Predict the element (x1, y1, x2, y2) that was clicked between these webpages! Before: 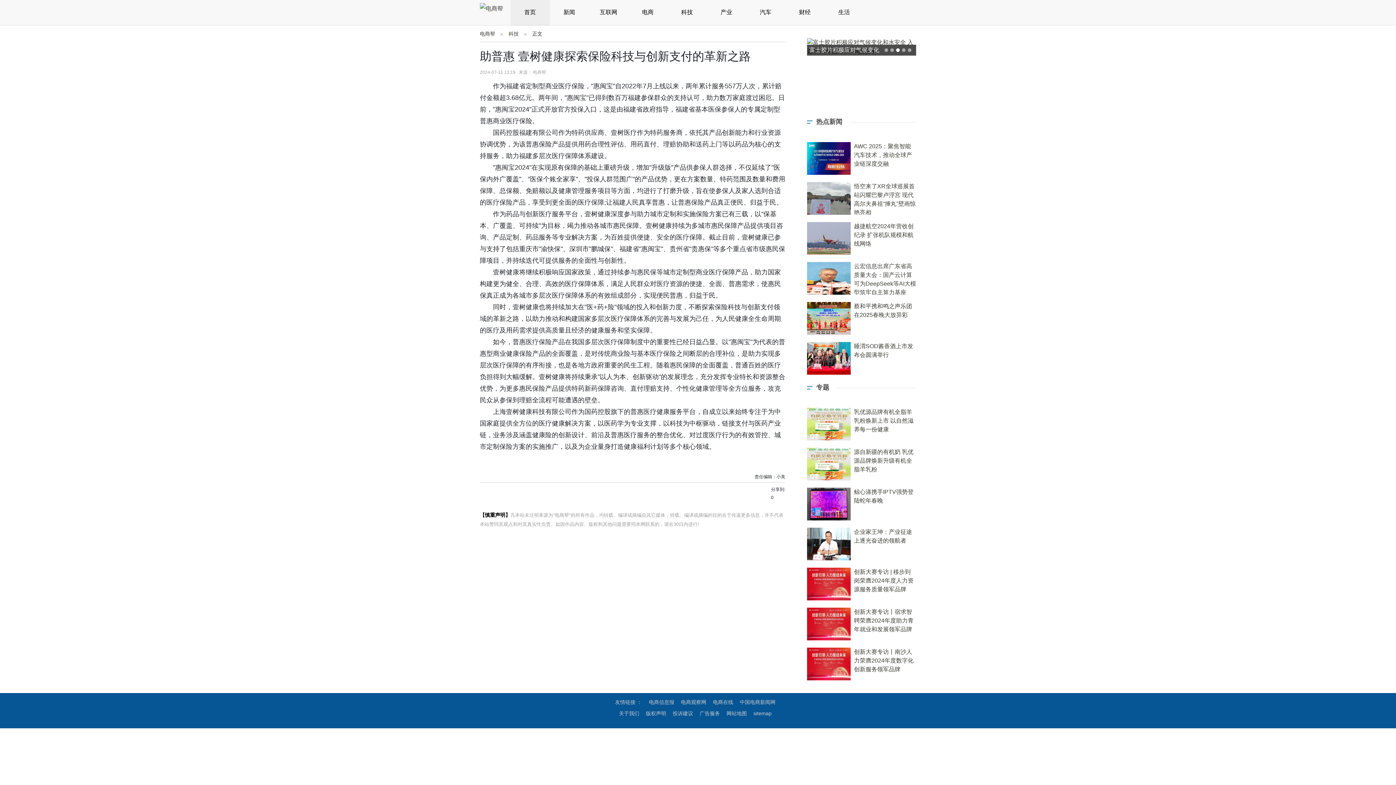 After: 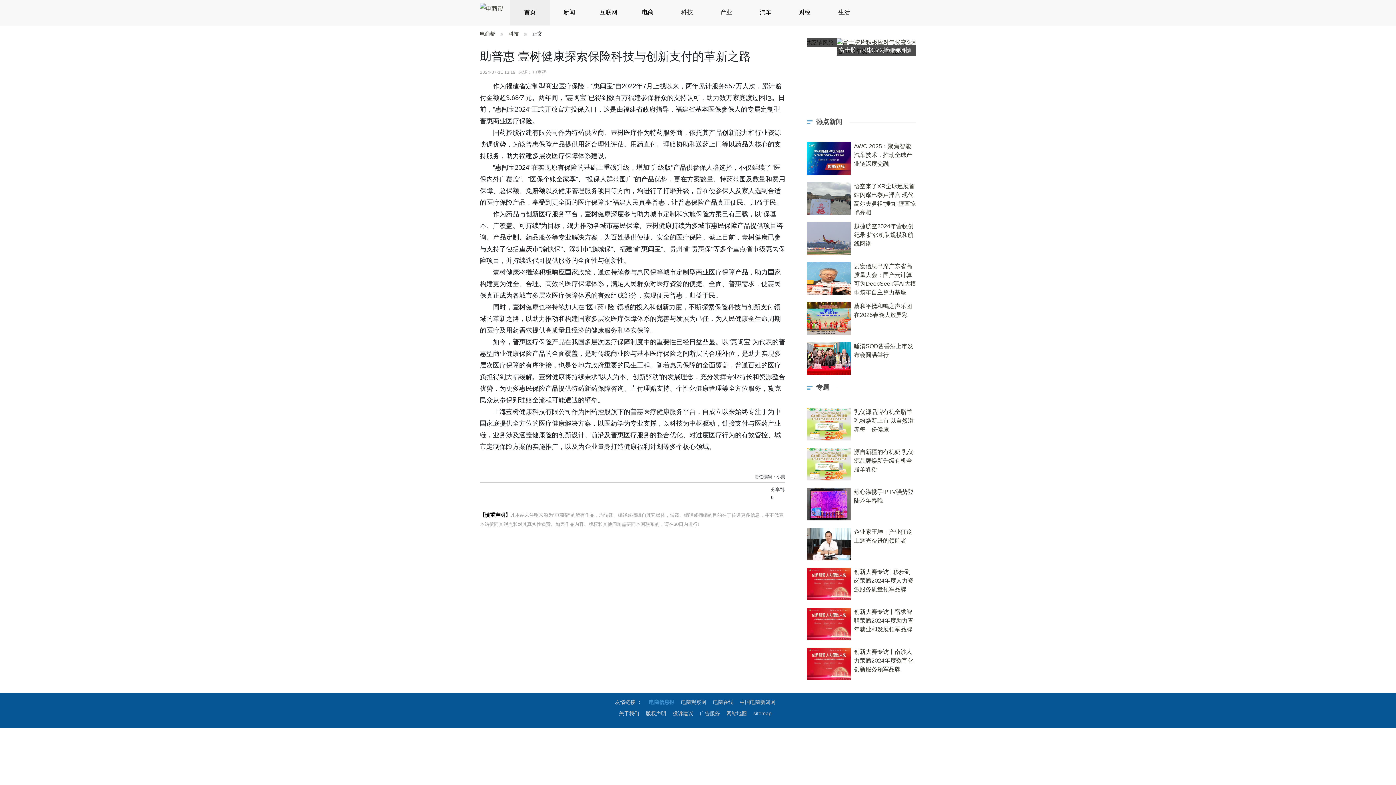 Action: bbox: (649, 699, 674, 705) label: 电商信息报